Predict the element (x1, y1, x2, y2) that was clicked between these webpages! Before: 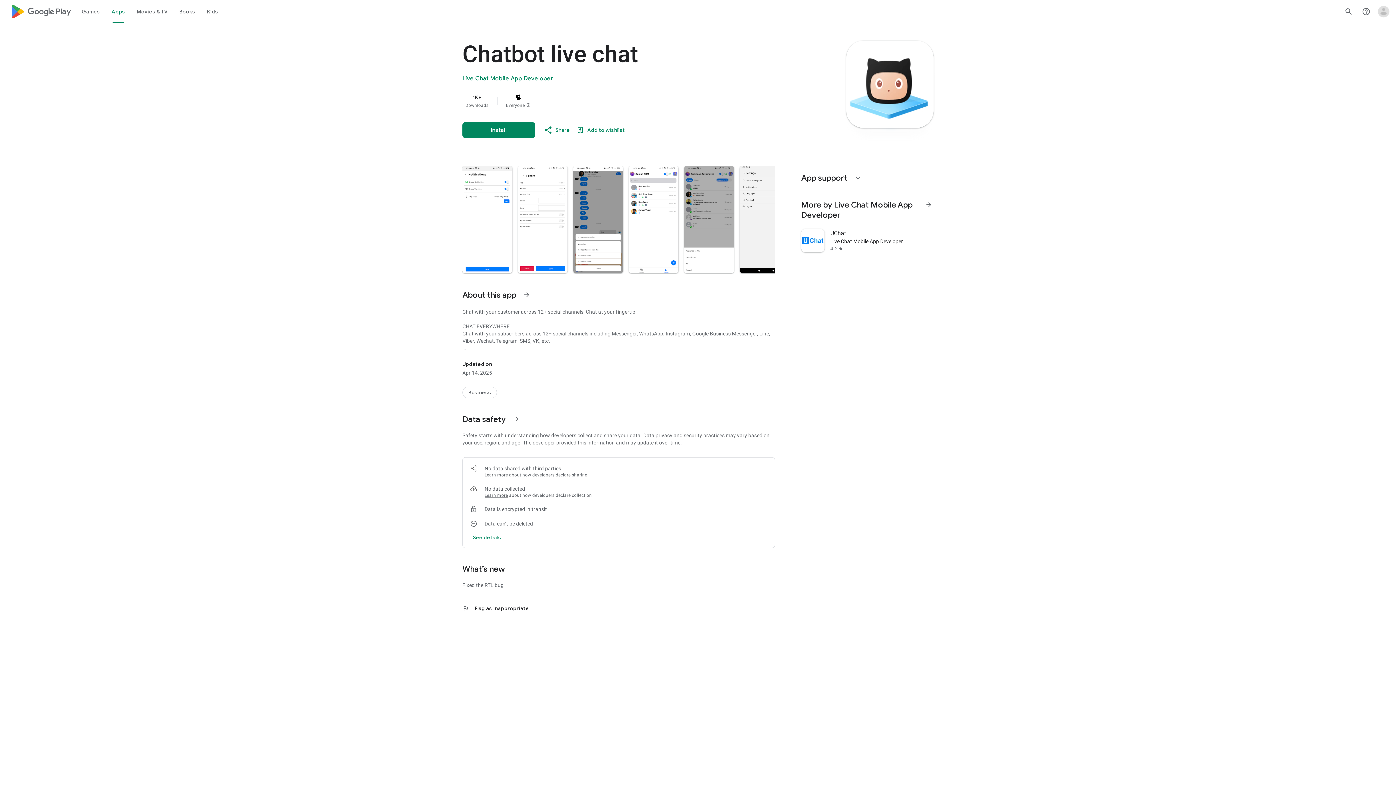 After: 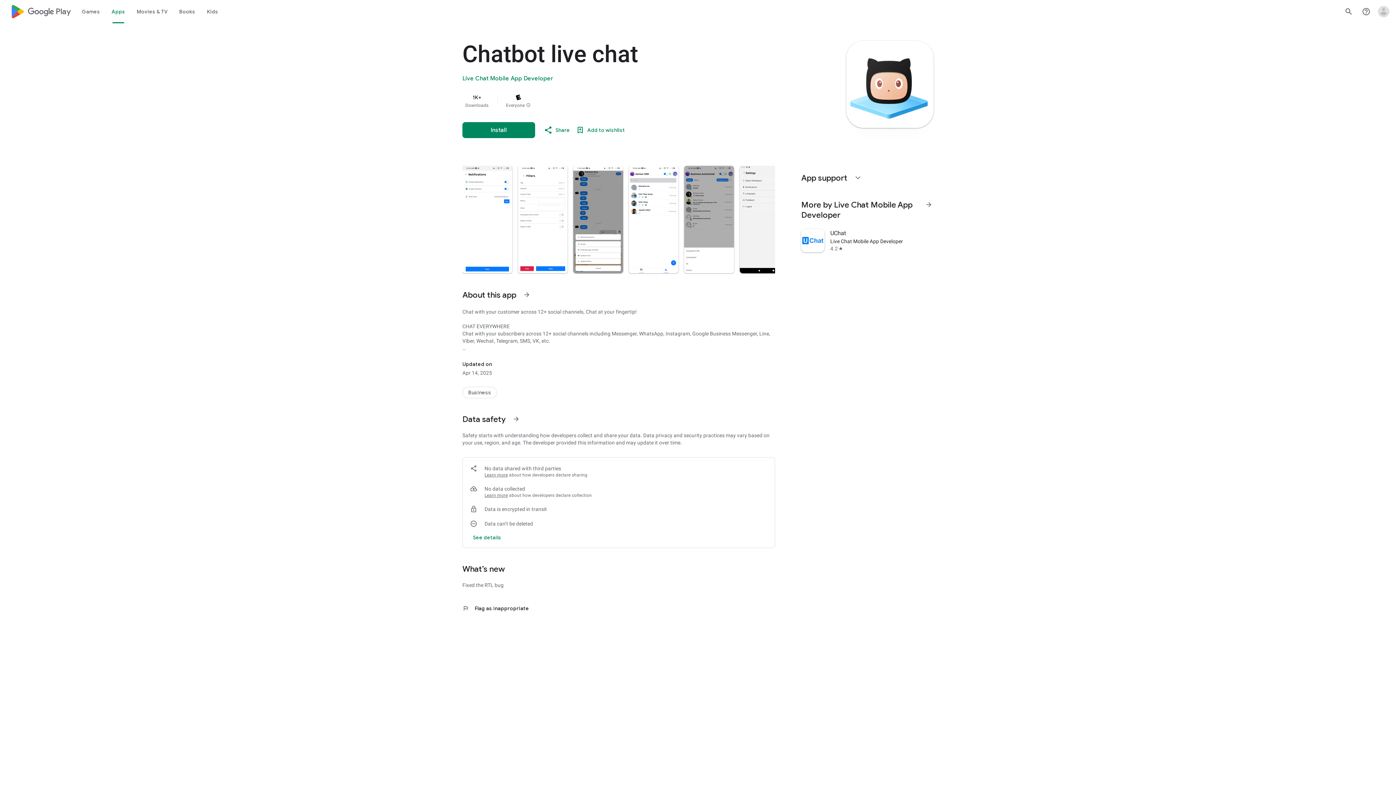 Action: label: Learn more bbox: (484, 493, 508, 498)